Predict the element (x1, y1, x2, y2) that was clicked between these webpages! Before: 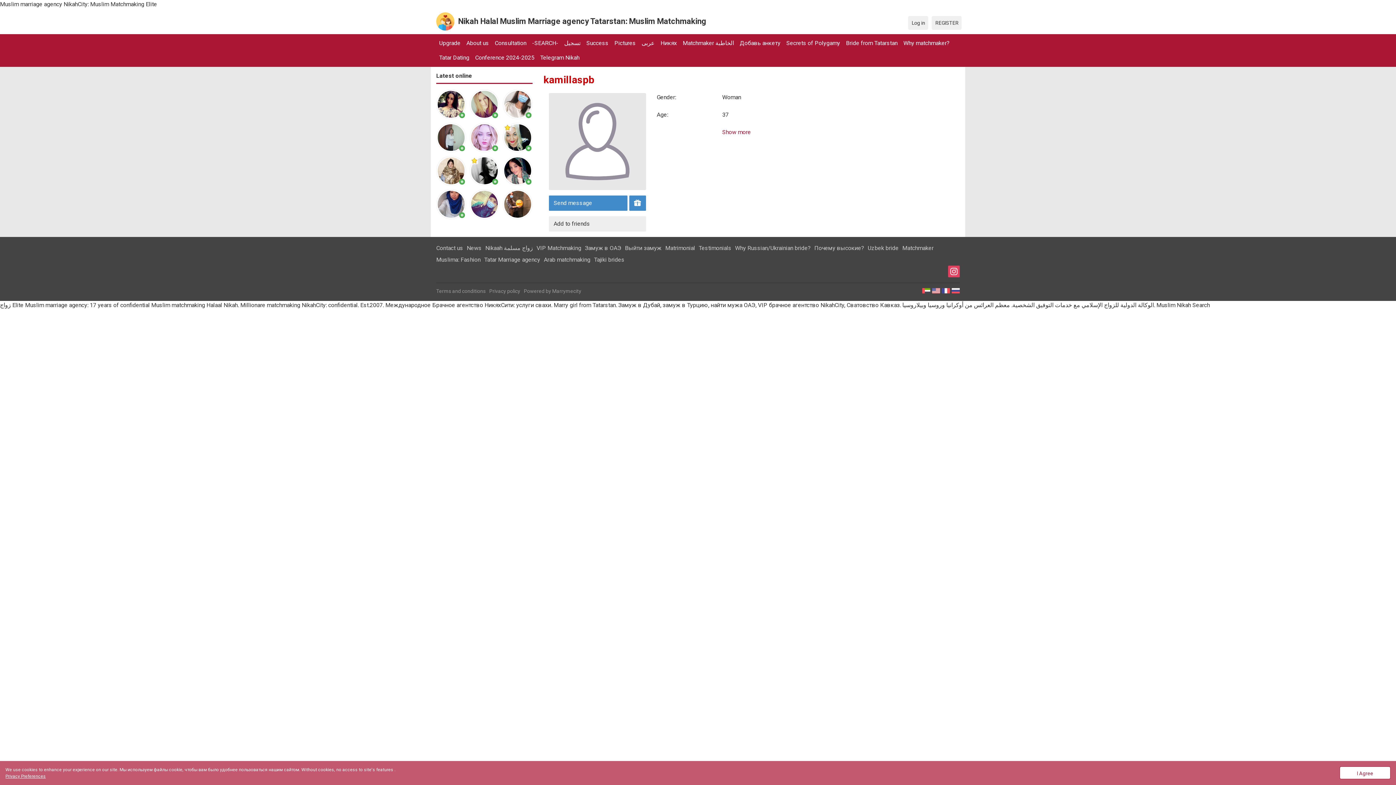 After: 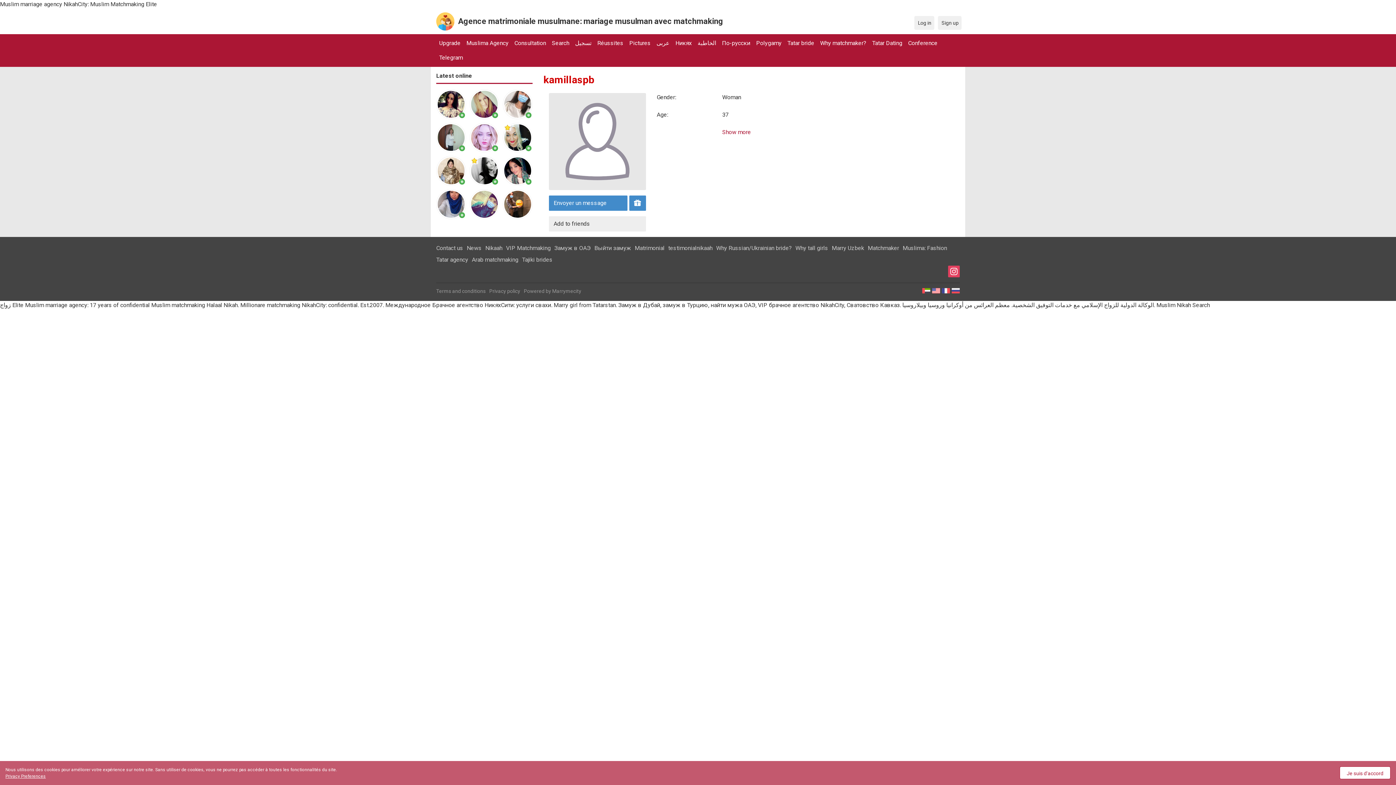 Action: bbox: (942, 288, 950, 294)